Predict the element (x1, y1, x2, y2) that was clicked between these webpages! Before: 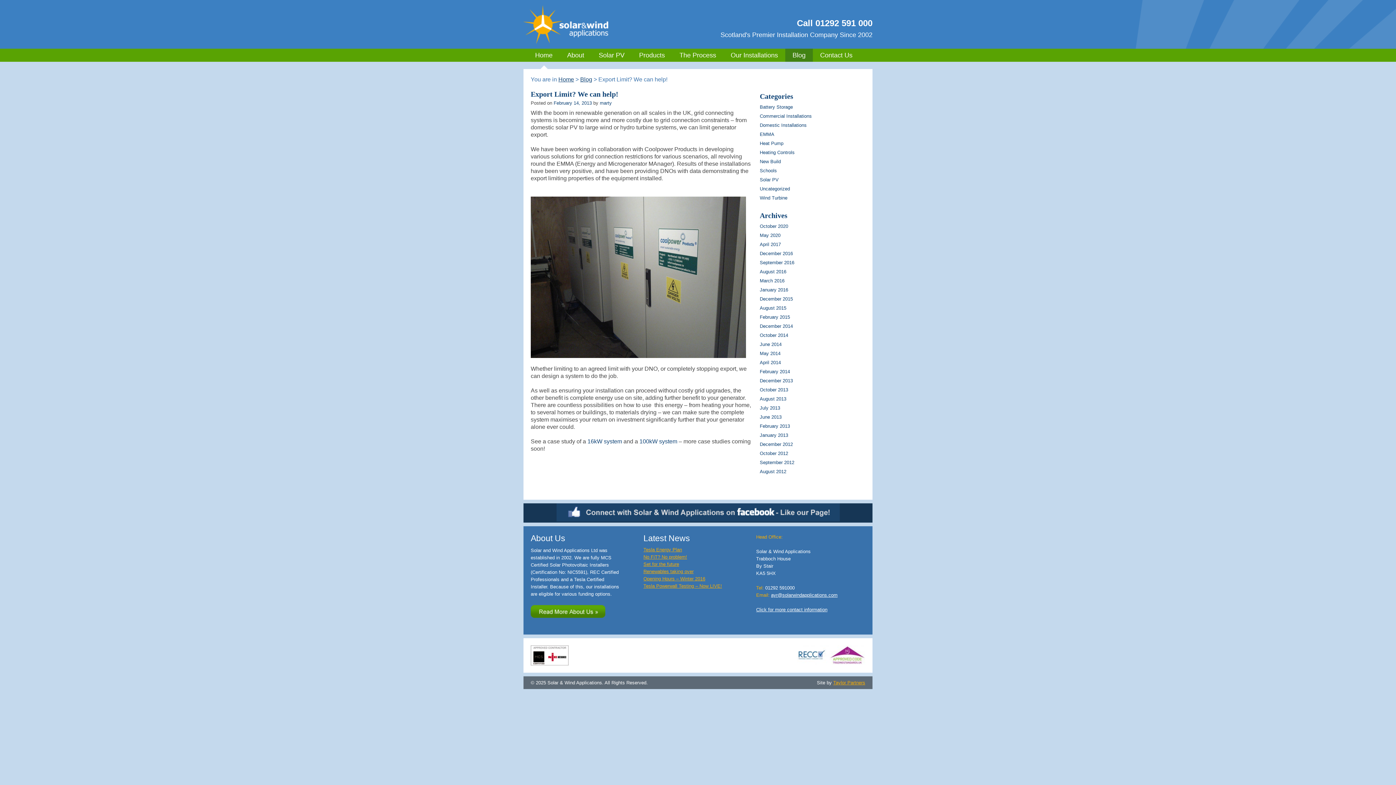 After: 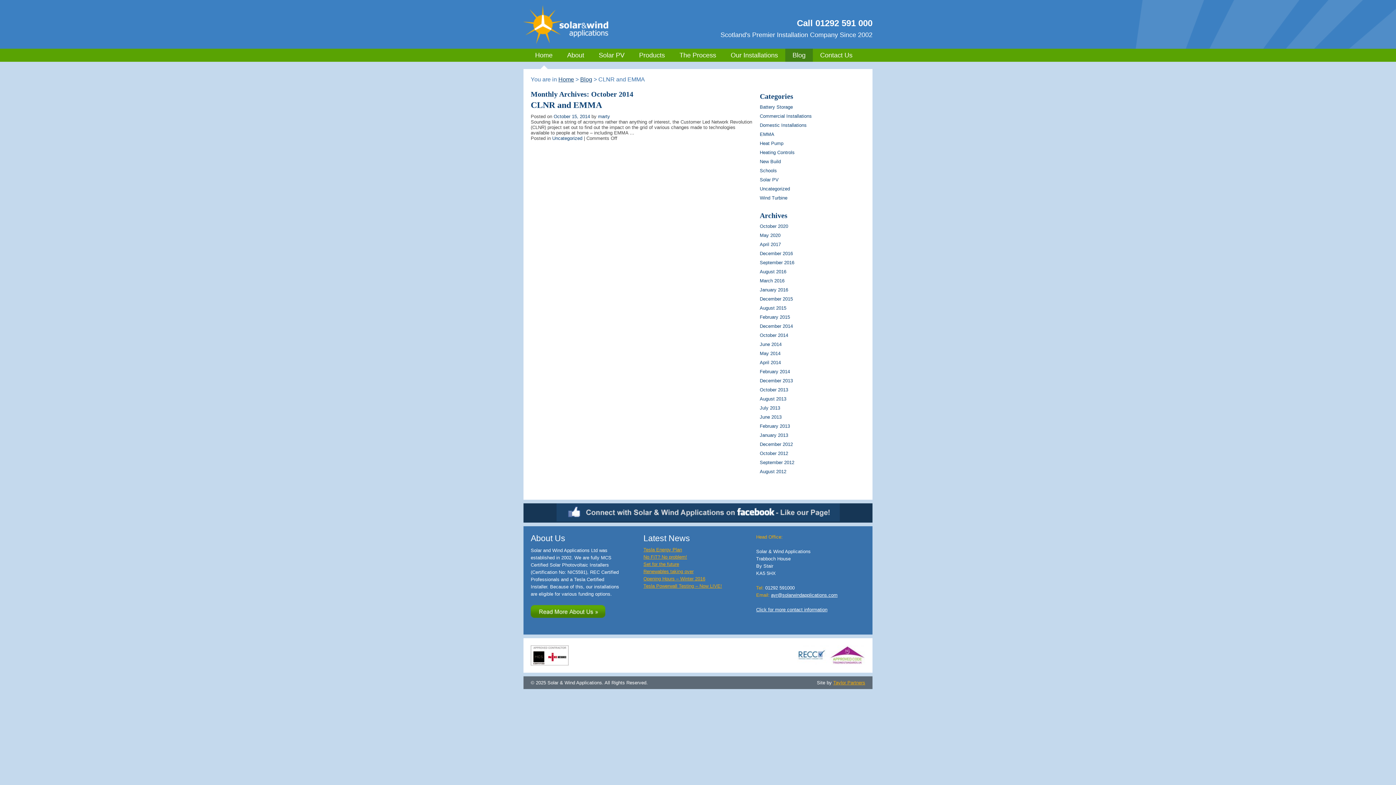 Action: label: October 2014 bbox: (760, 332, 788, 338)